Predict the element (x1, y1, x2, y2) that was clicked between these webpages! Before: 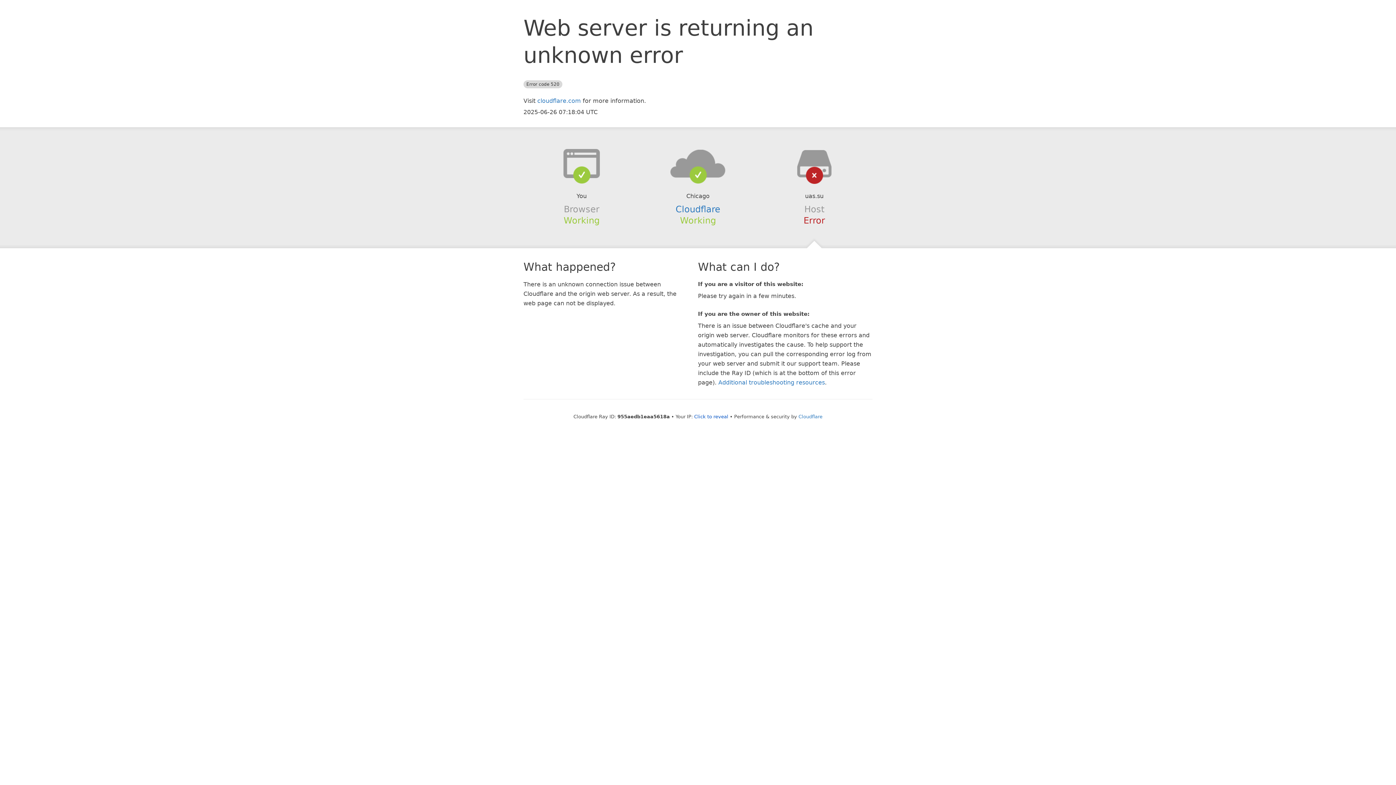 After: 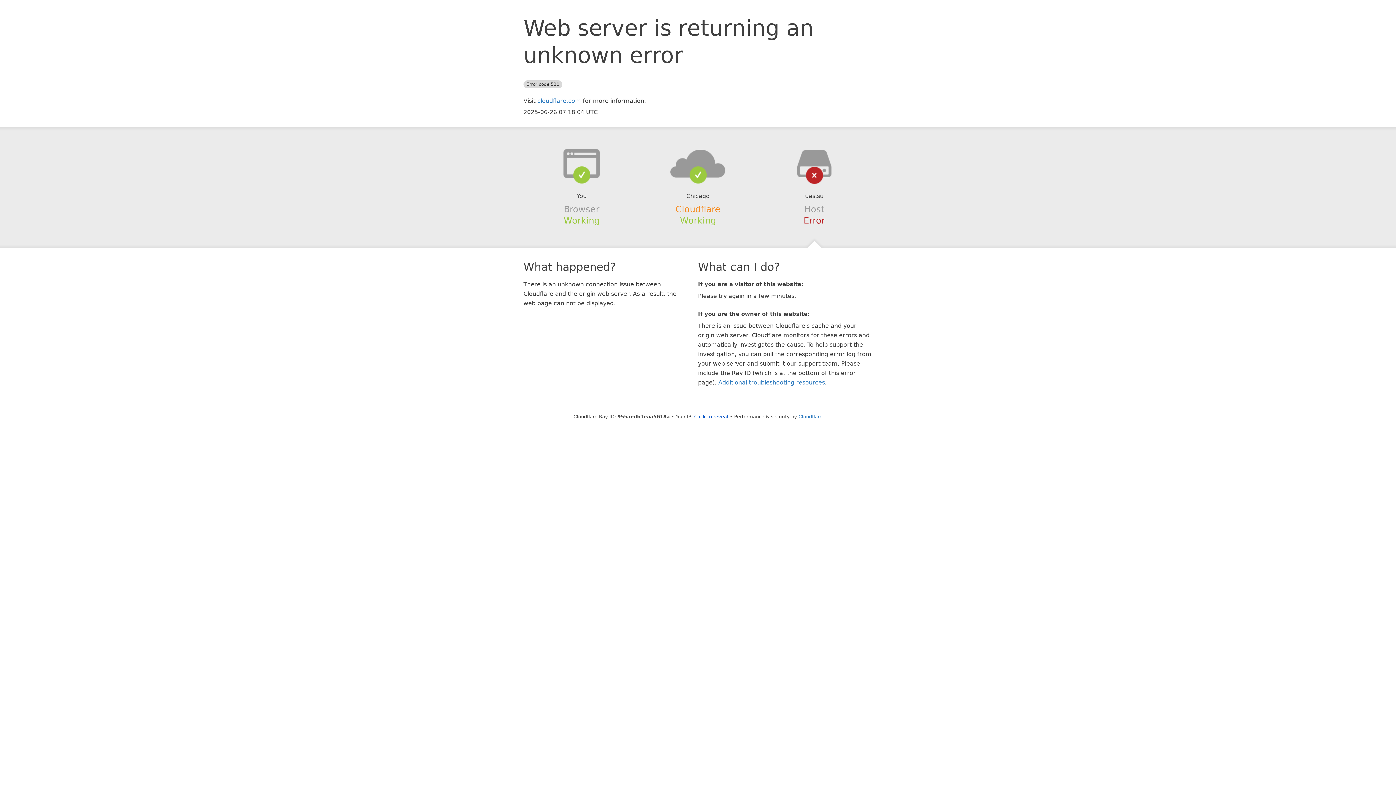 Action: bbox: (675, 204, 720, 214) label: Cloudflare